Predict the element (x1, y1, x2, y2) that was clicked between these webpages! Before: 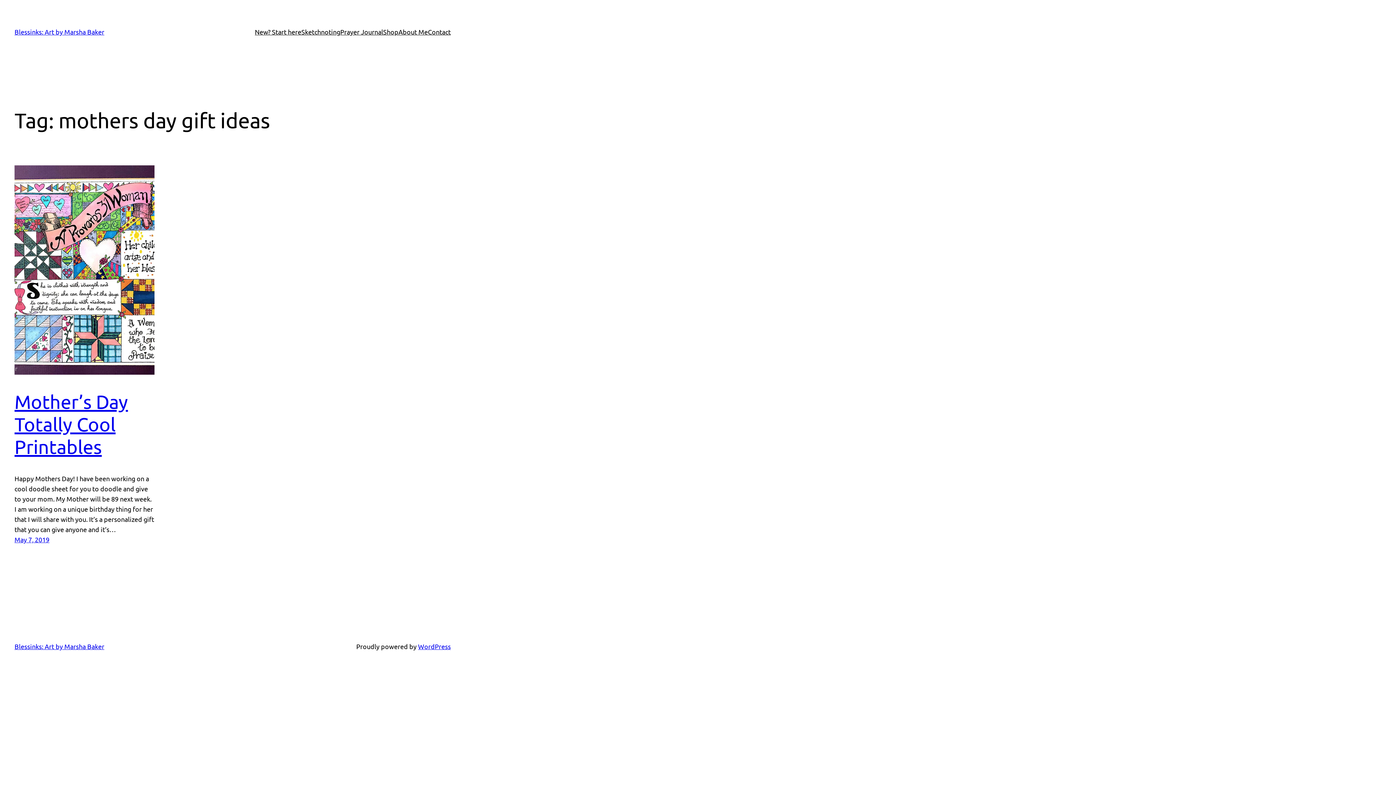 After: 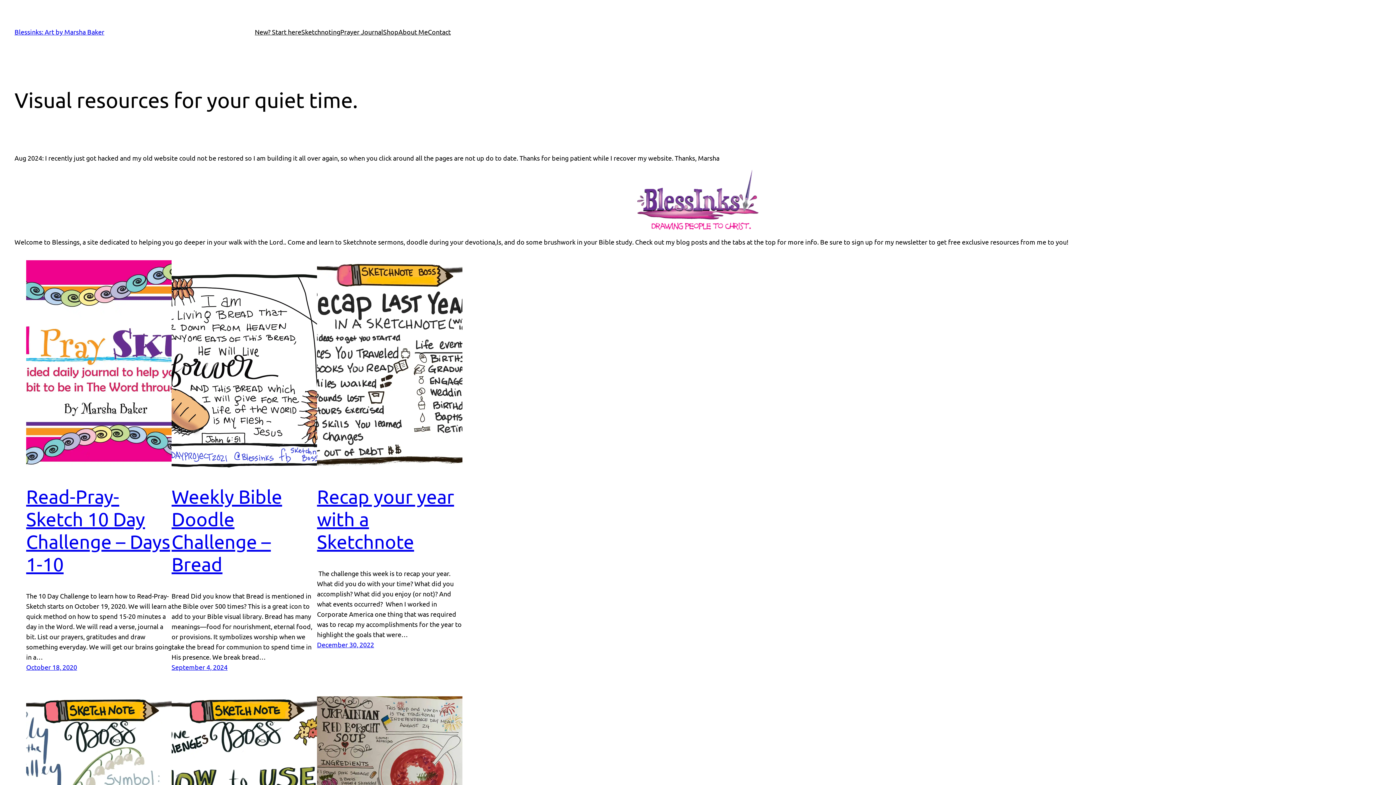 Action: bbox: (14, 28, 104, 35) label: Blessinks: Art by Marsha Baker